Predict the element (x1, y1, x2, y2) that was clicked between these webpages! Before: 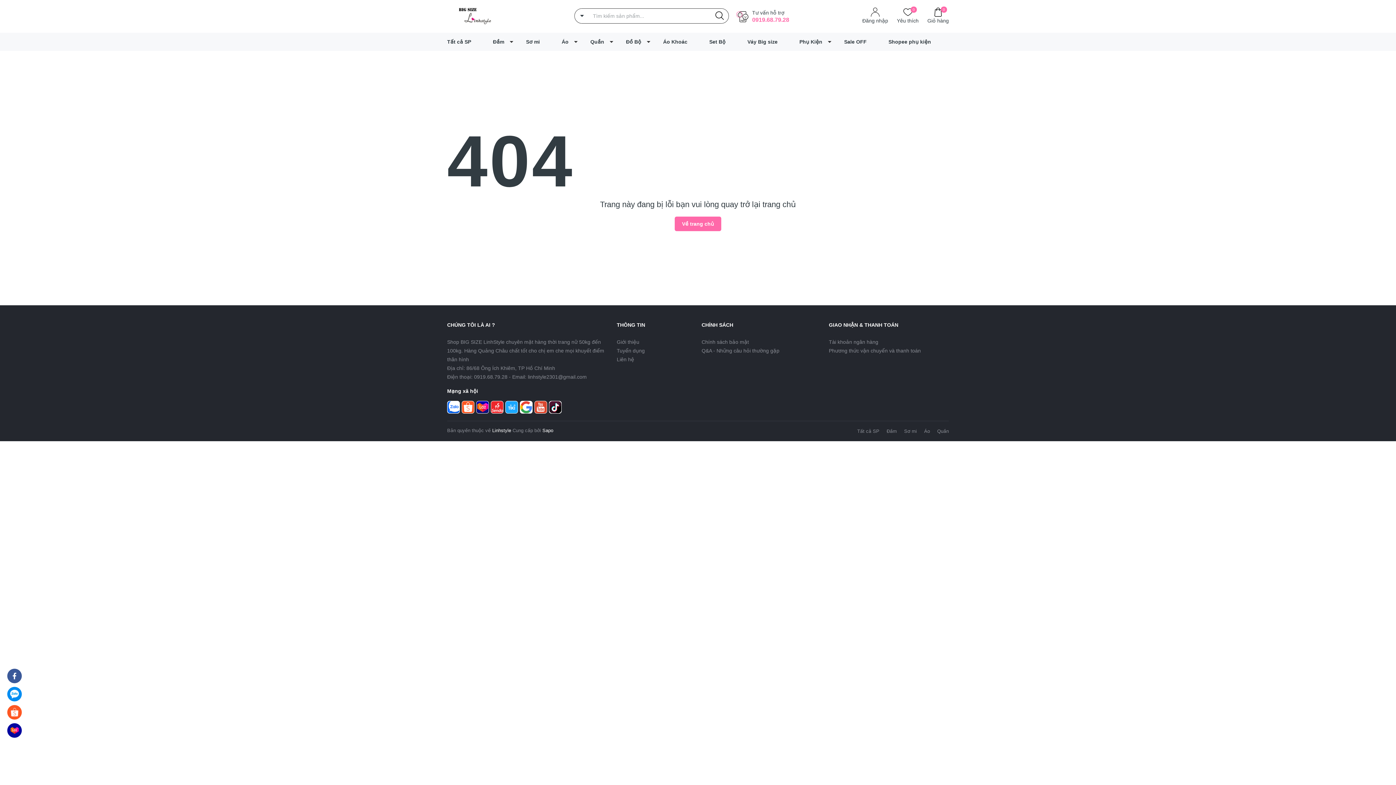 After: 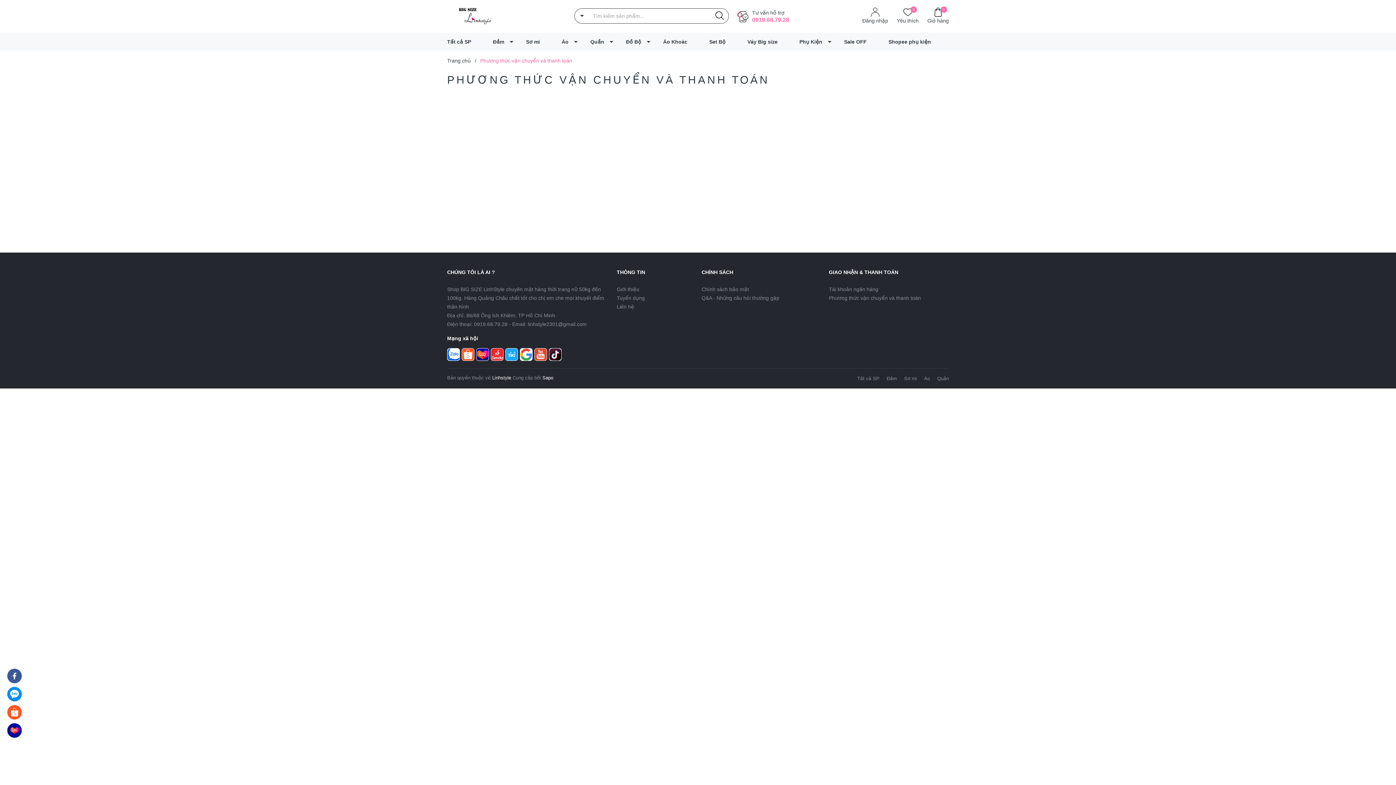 Action: bbox: (829, 348, 921, 353) label: Phương thức vận chuyển và thanh toán